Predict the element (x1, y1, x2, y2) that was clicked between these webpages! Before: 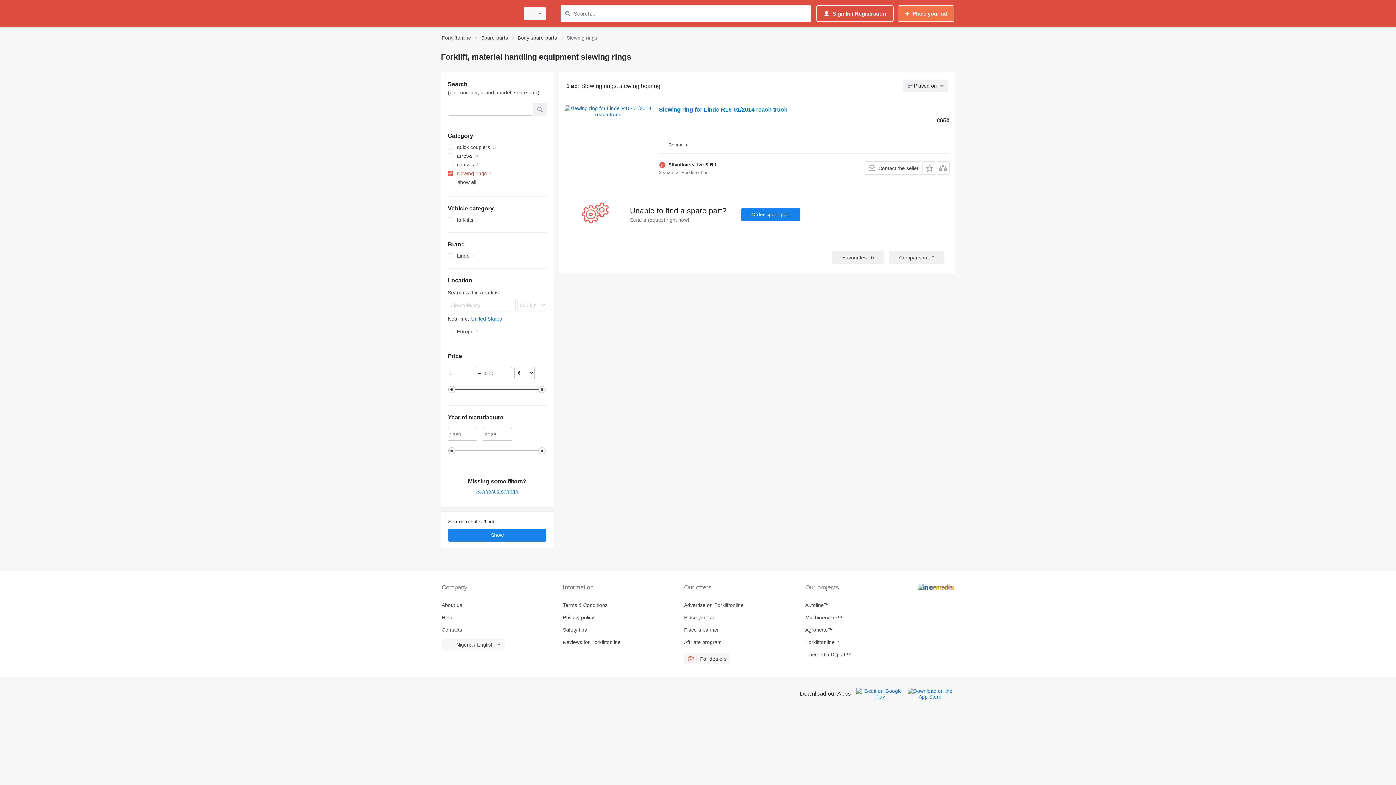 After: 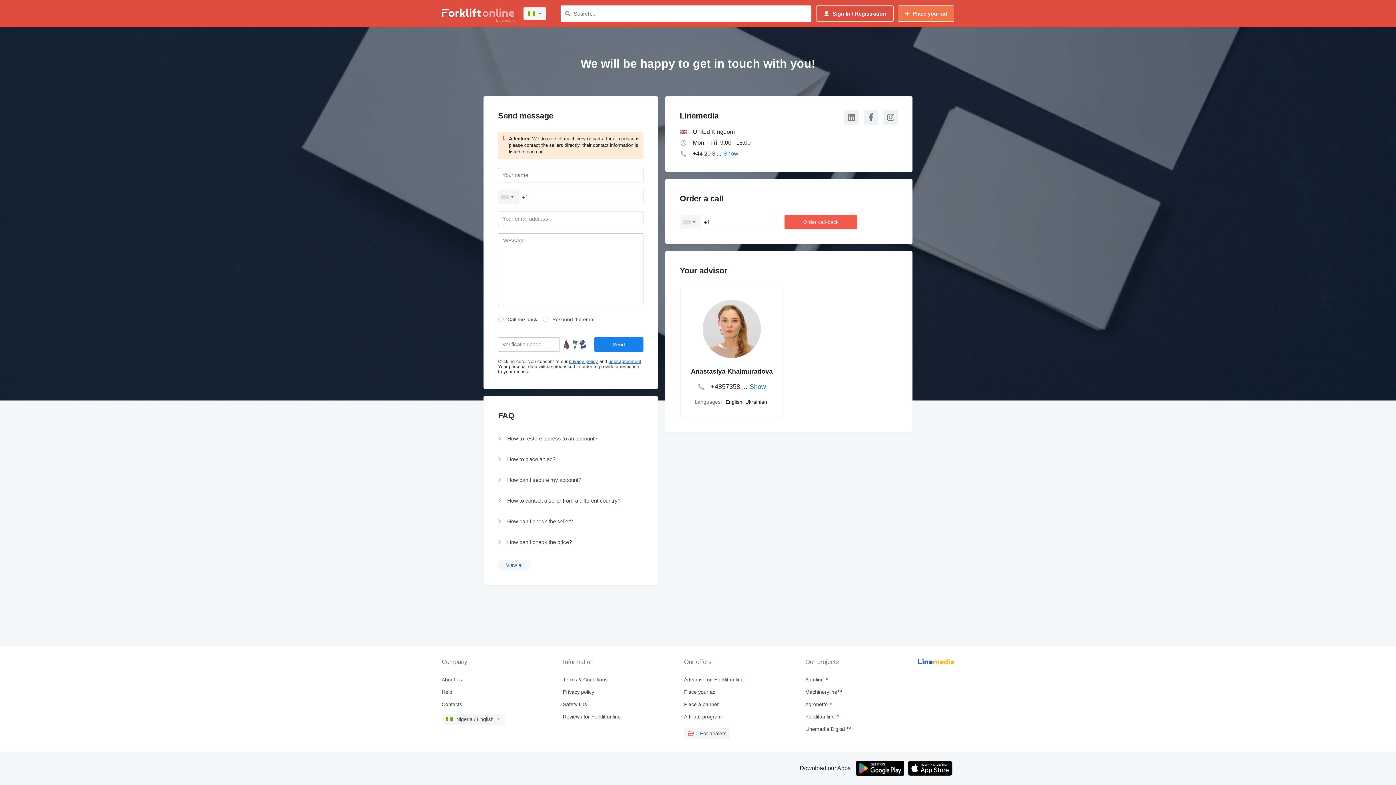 Action: label: Contacts bbox: (441, 627, 557, 633)